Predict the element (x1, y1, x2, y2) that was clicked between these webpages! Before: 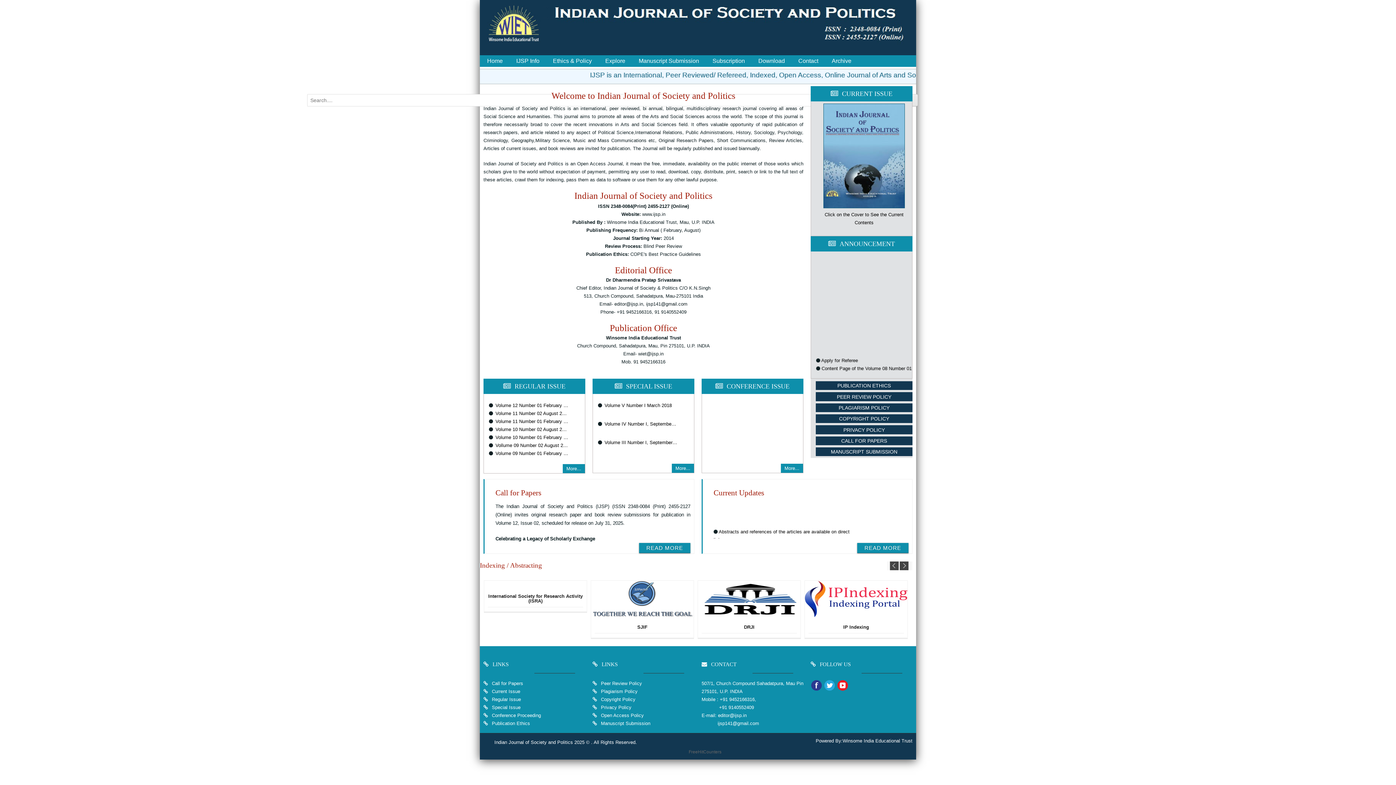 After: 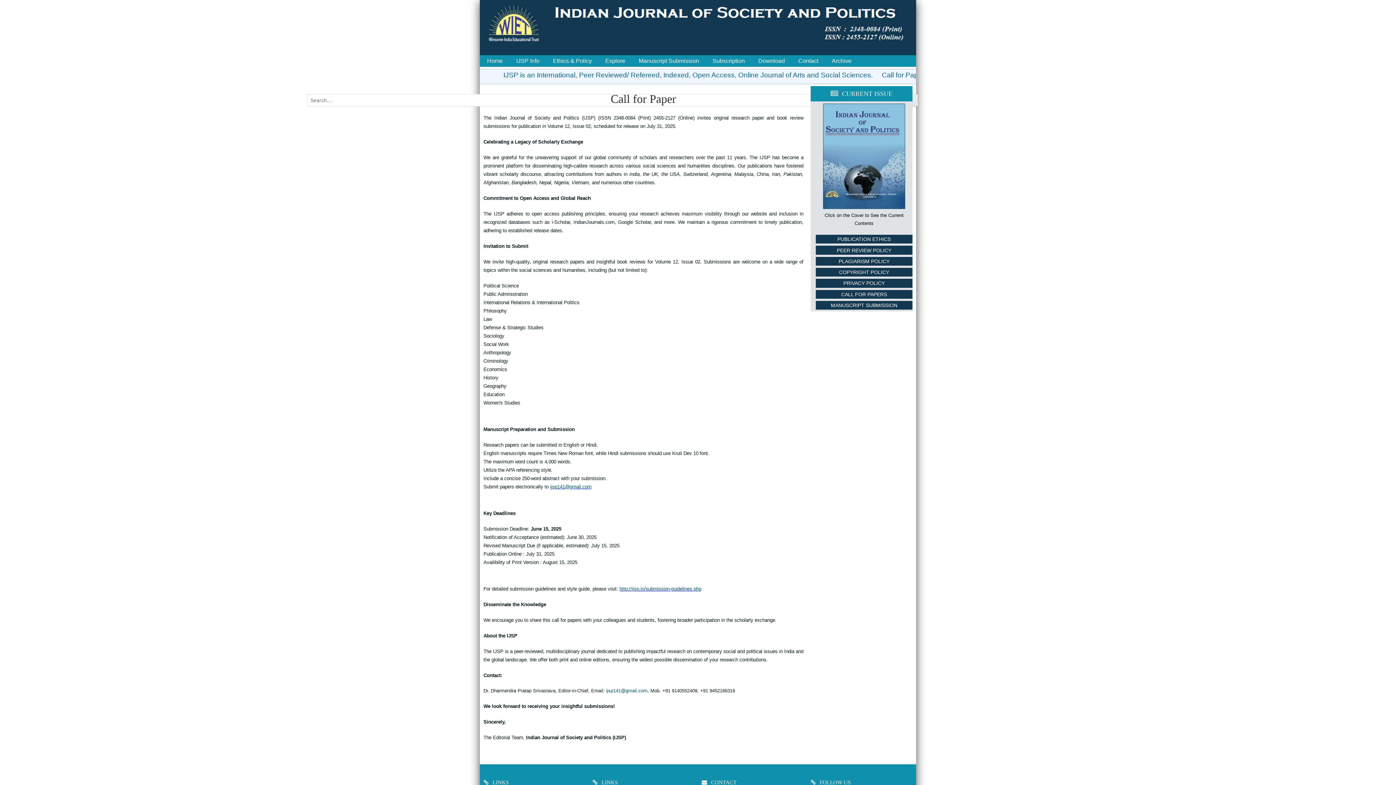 Action: bbox: (639, 545, 690, 551) label: READ MORE